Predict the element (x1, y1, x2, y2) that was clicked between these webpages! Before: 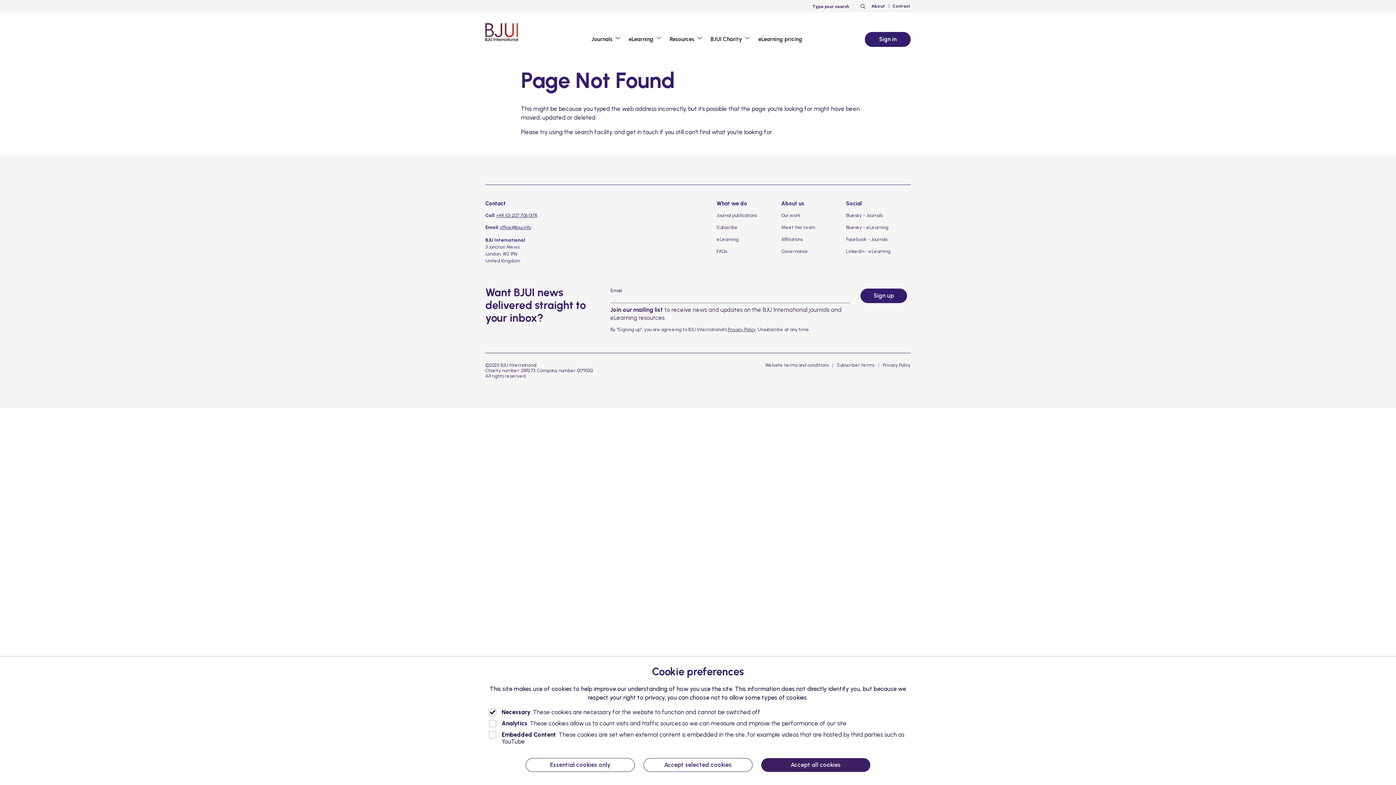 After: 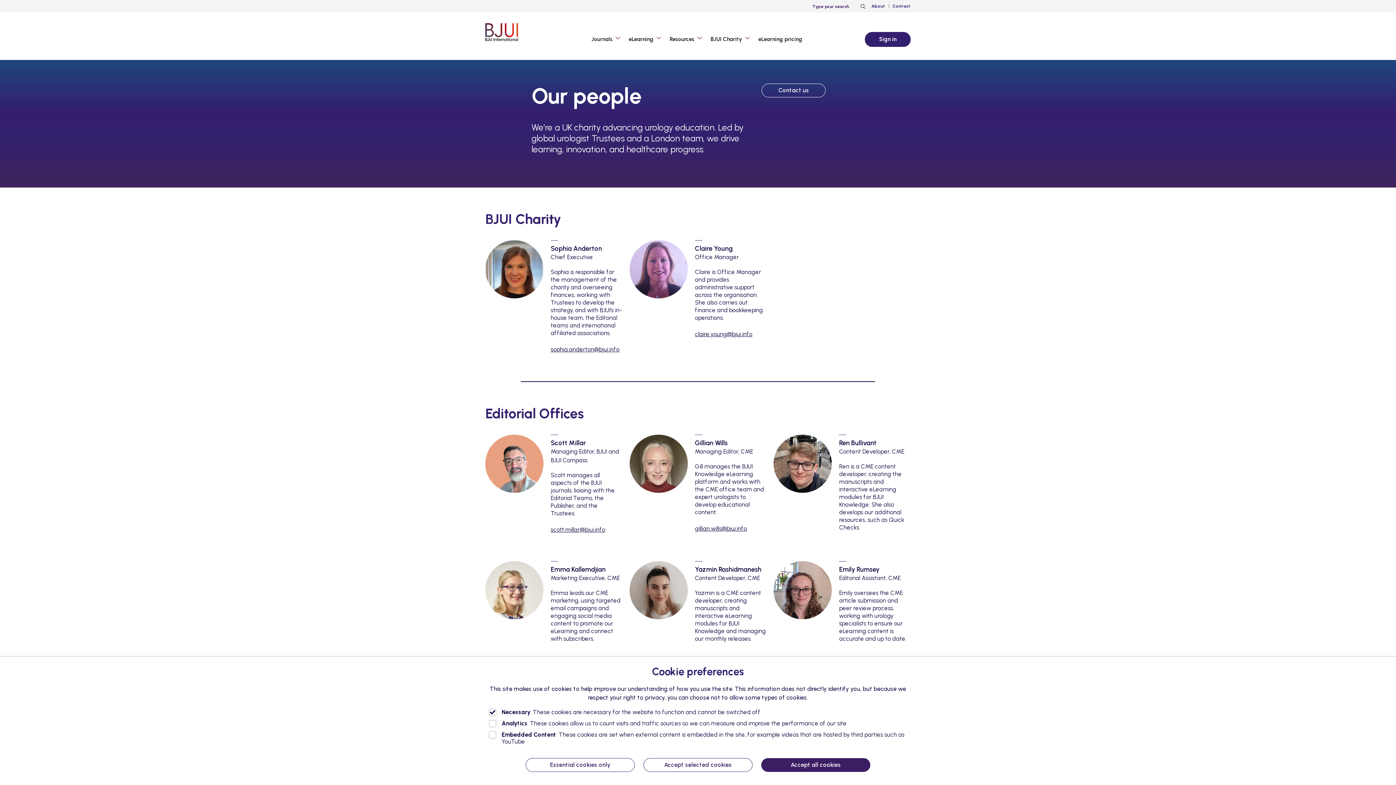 Action: label: Meet the team bbox: (781, 224, 815, 230)